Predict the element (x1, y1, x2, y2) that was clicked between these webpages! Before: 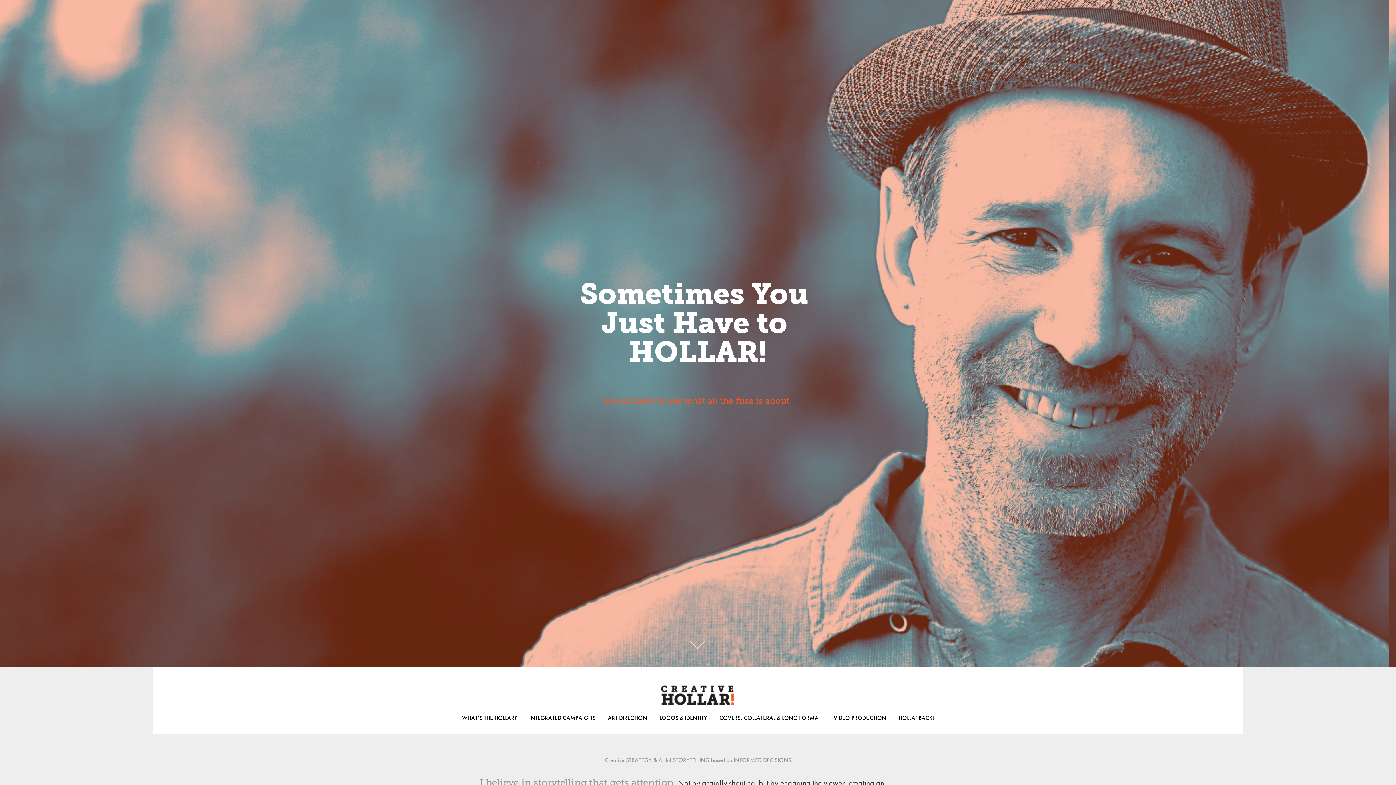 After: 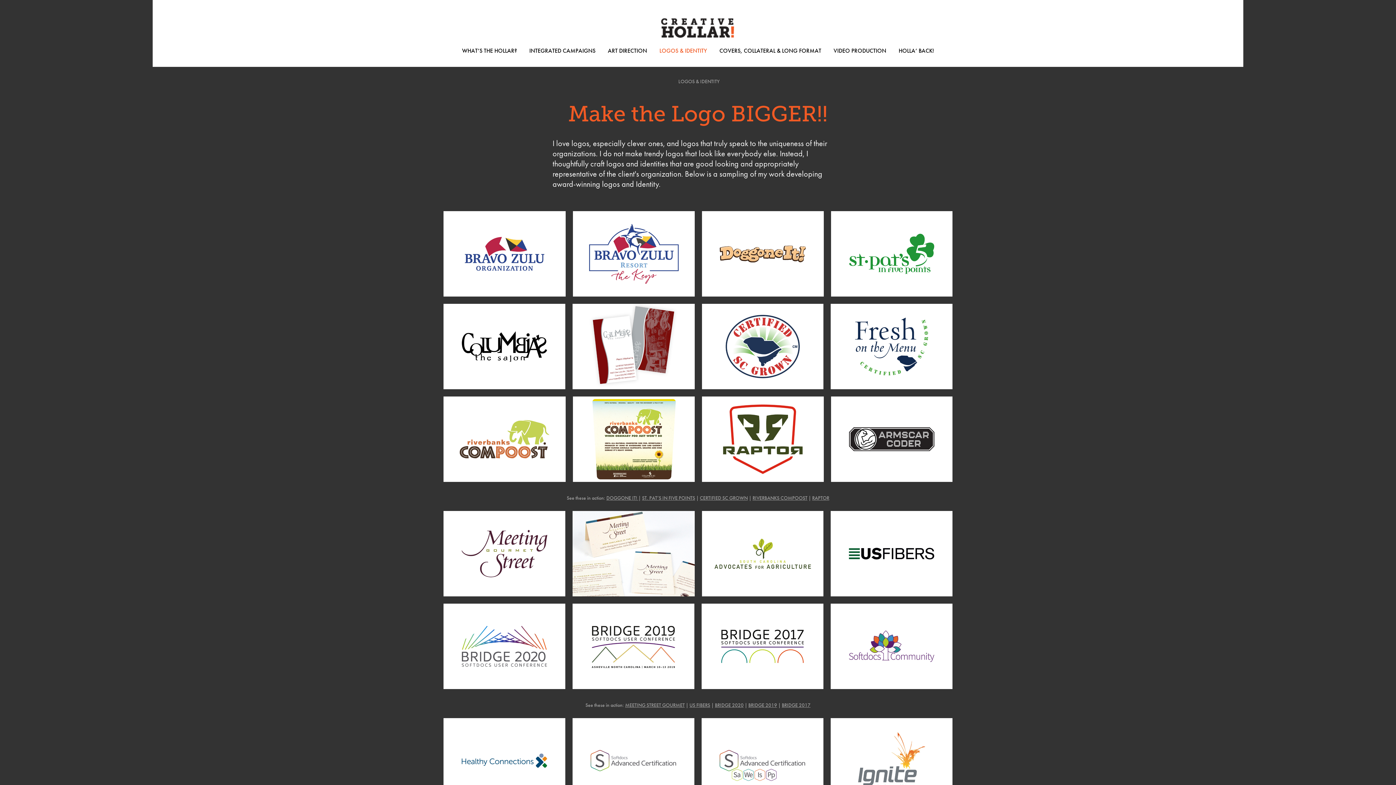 Action: bbox: (659, 714, 707, 721) label: LOGOS & IDENTITY